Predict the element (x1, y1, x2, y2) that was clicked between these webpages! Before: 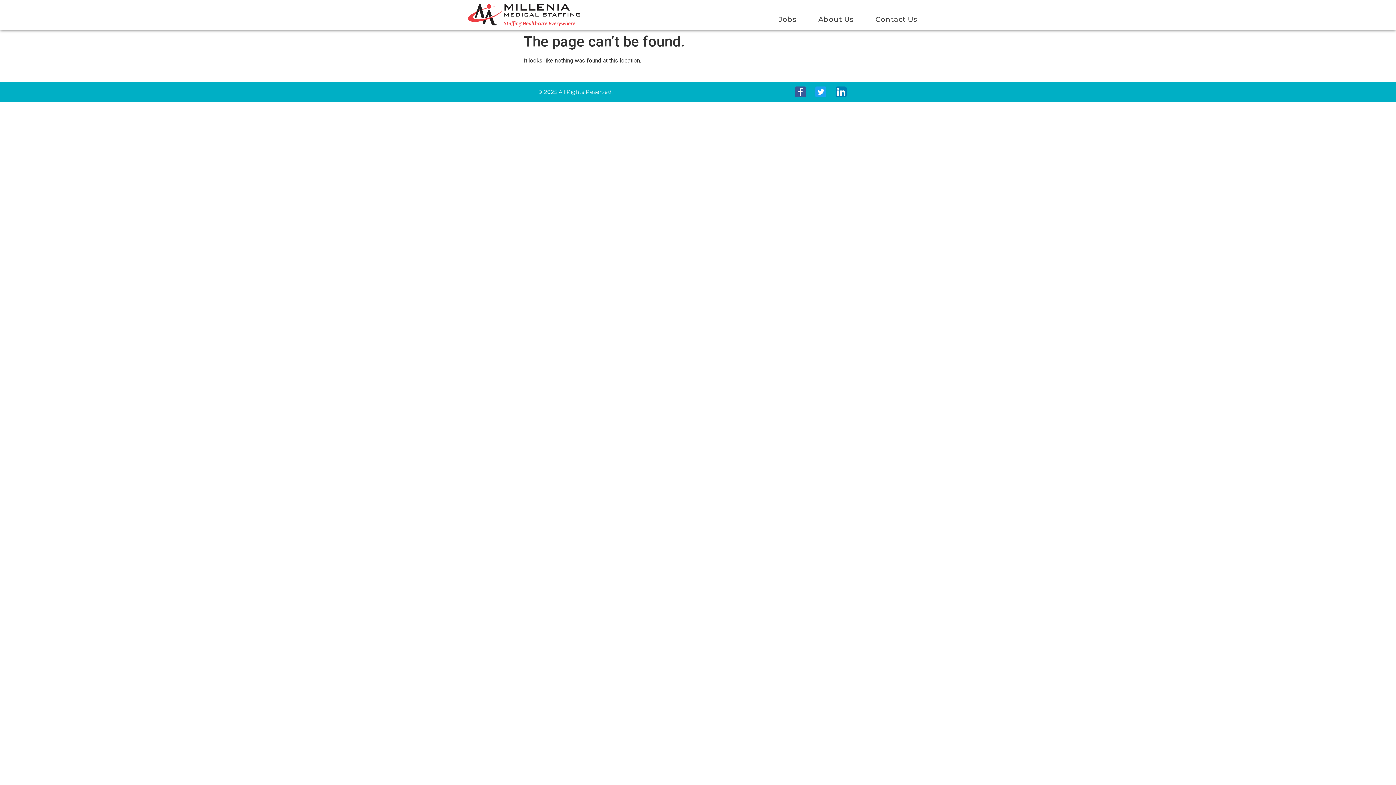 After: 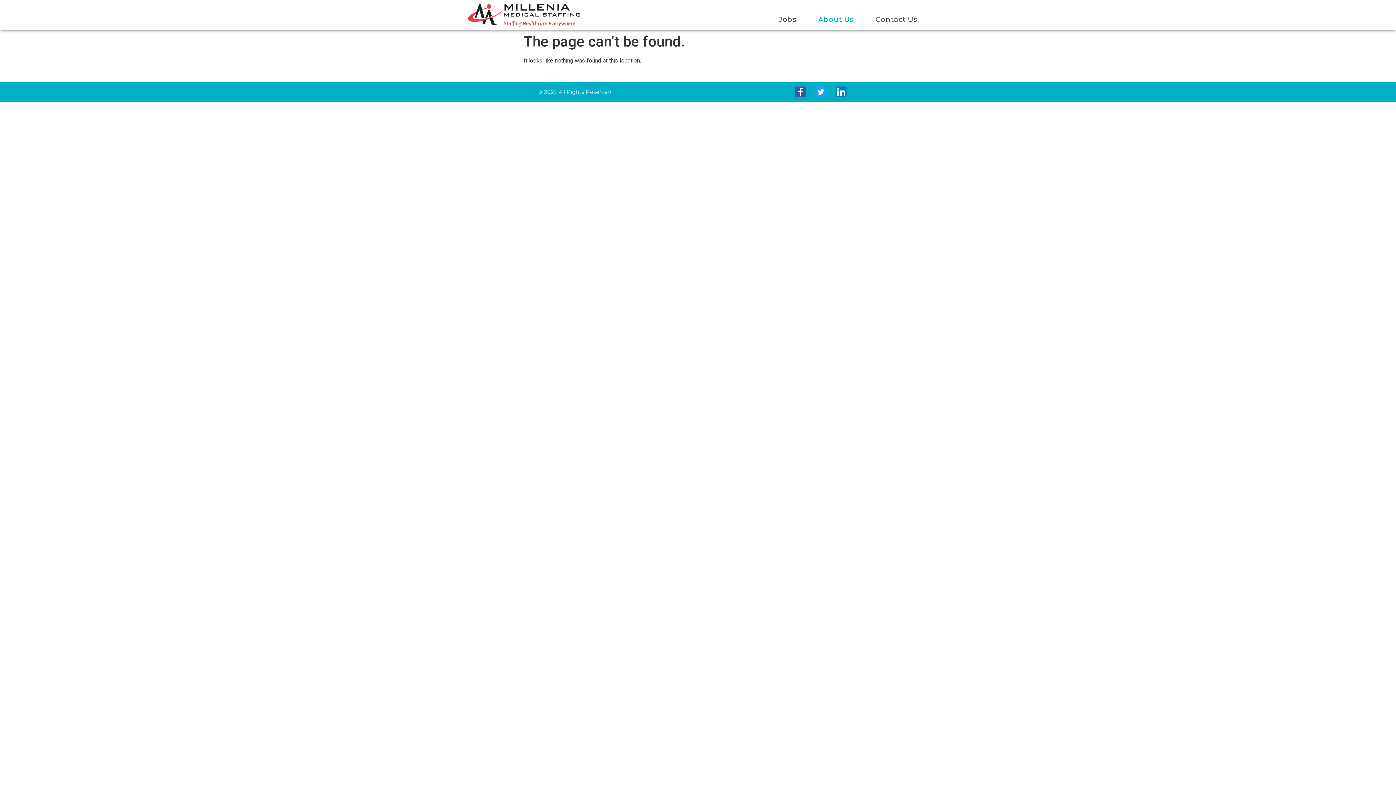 Action: bbox: (807, 12, 864, 26) label: About Us